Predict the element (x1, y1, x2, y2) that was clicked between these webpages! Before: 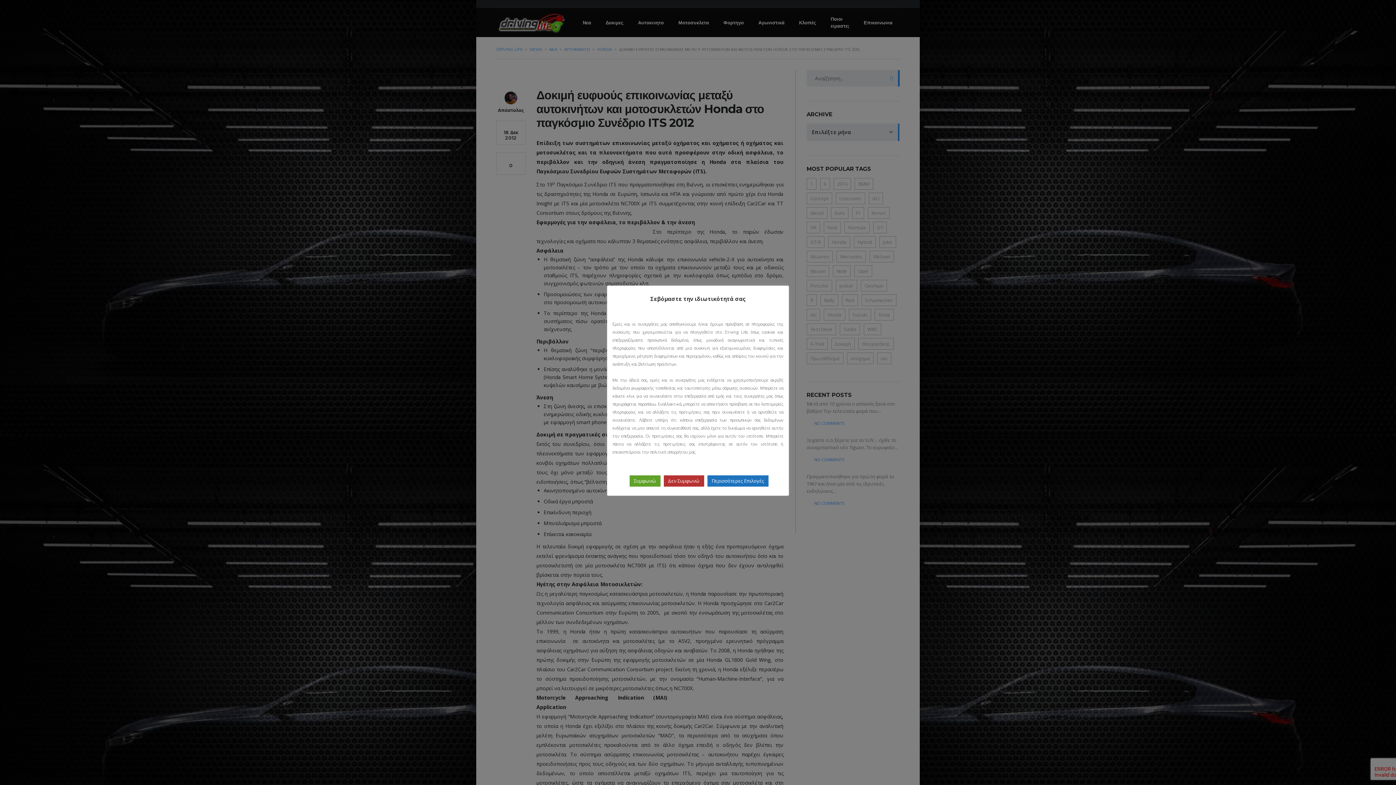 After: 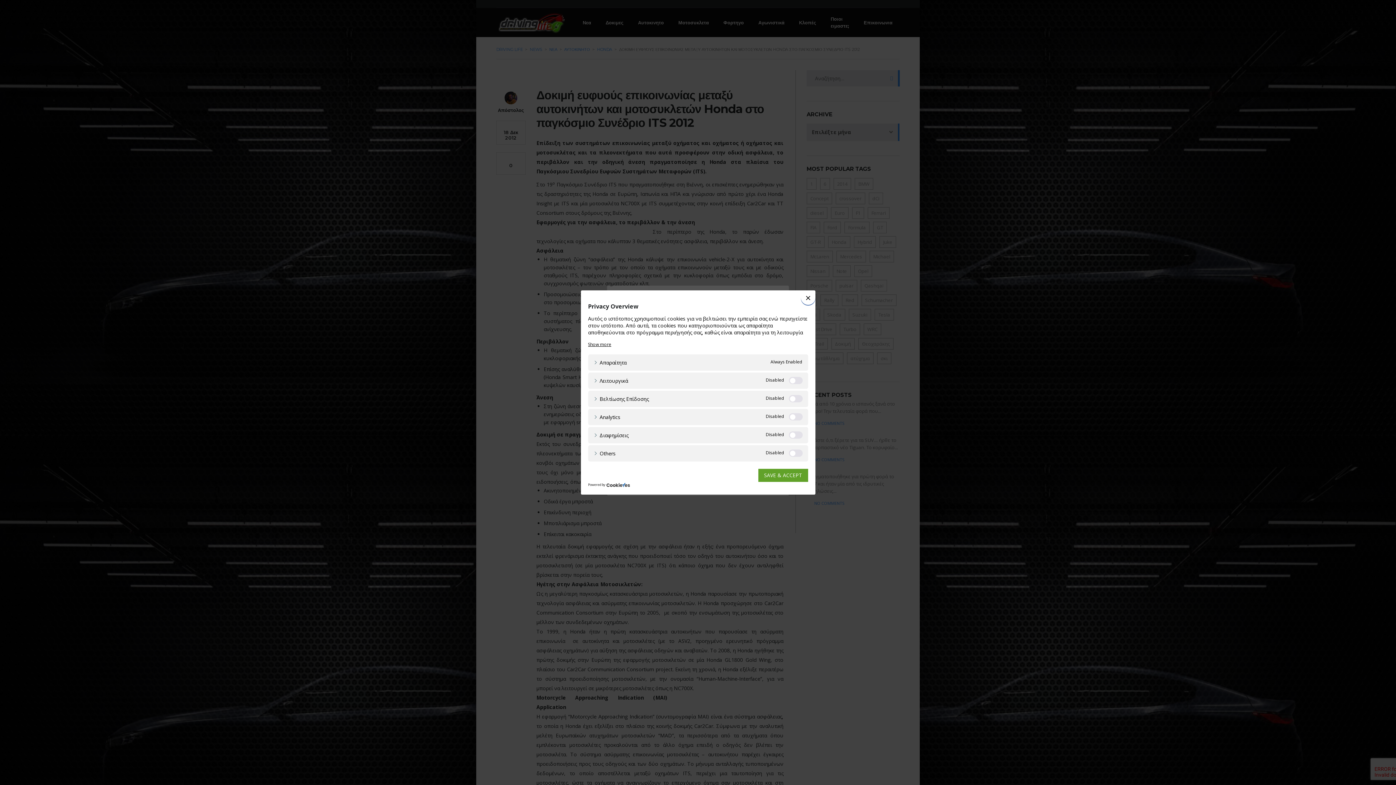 Action: label: Περισσότερες Επιλογές bbox: (707, 475, 768, 486)